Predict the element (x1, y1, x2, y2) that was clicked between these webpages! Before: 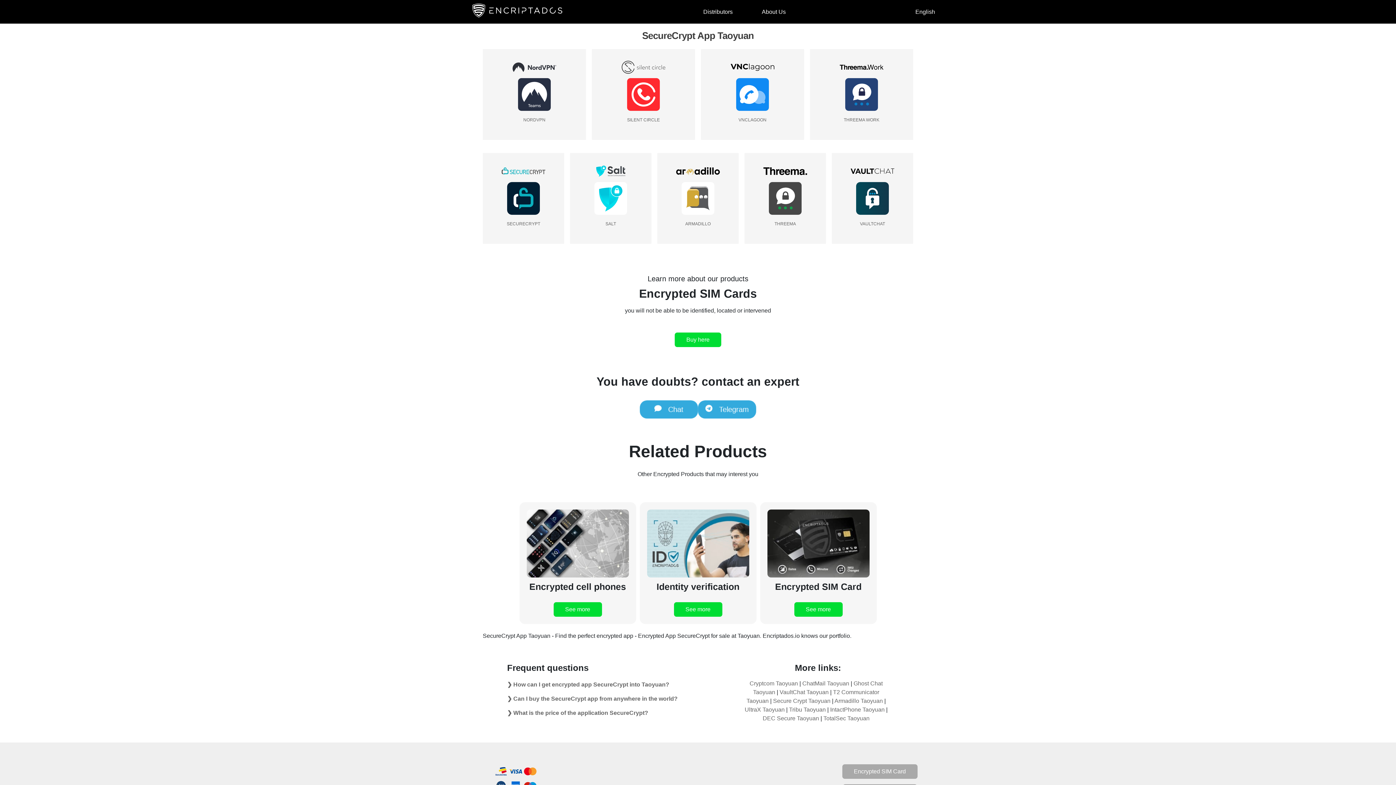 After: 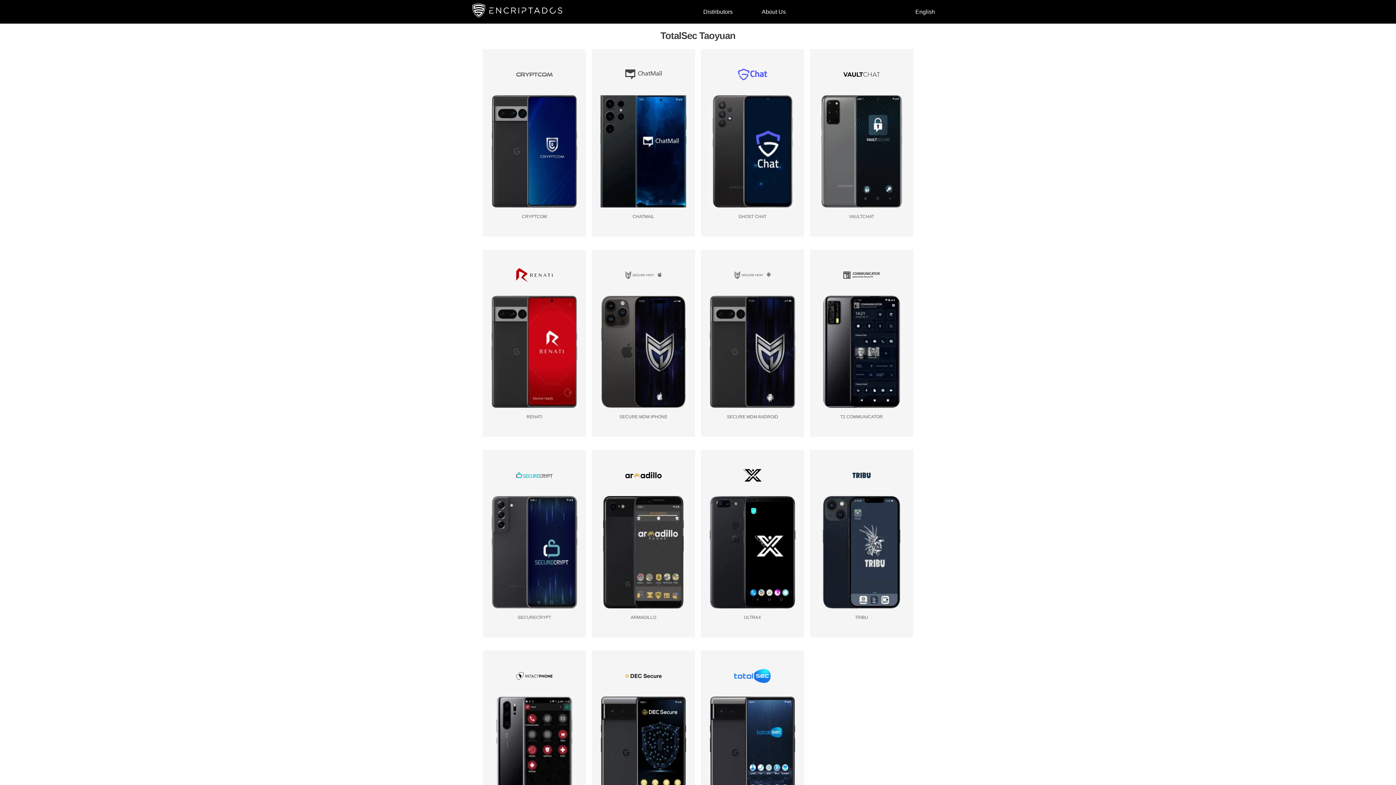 Action: bbox: (823, 715, 869, 721) label: TotalSec Taoyuan